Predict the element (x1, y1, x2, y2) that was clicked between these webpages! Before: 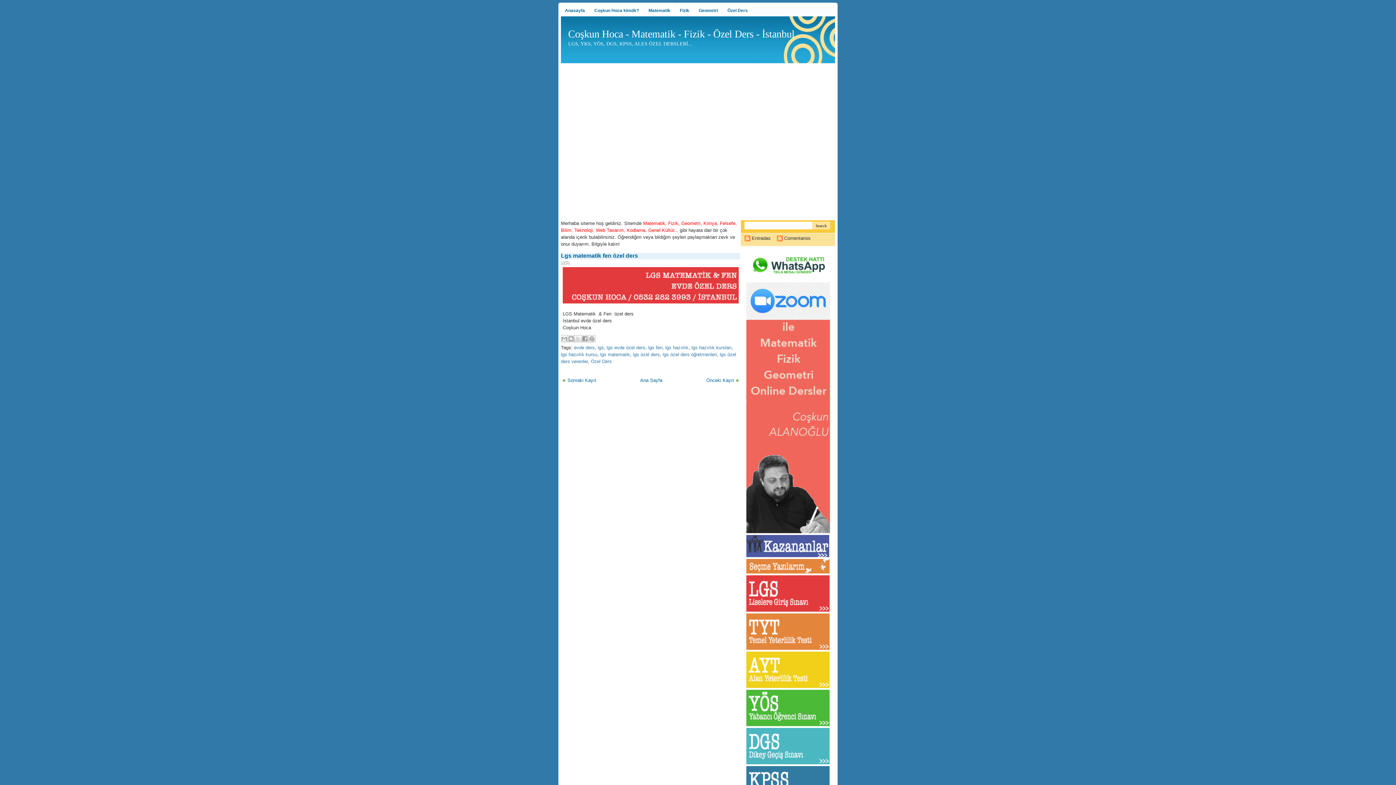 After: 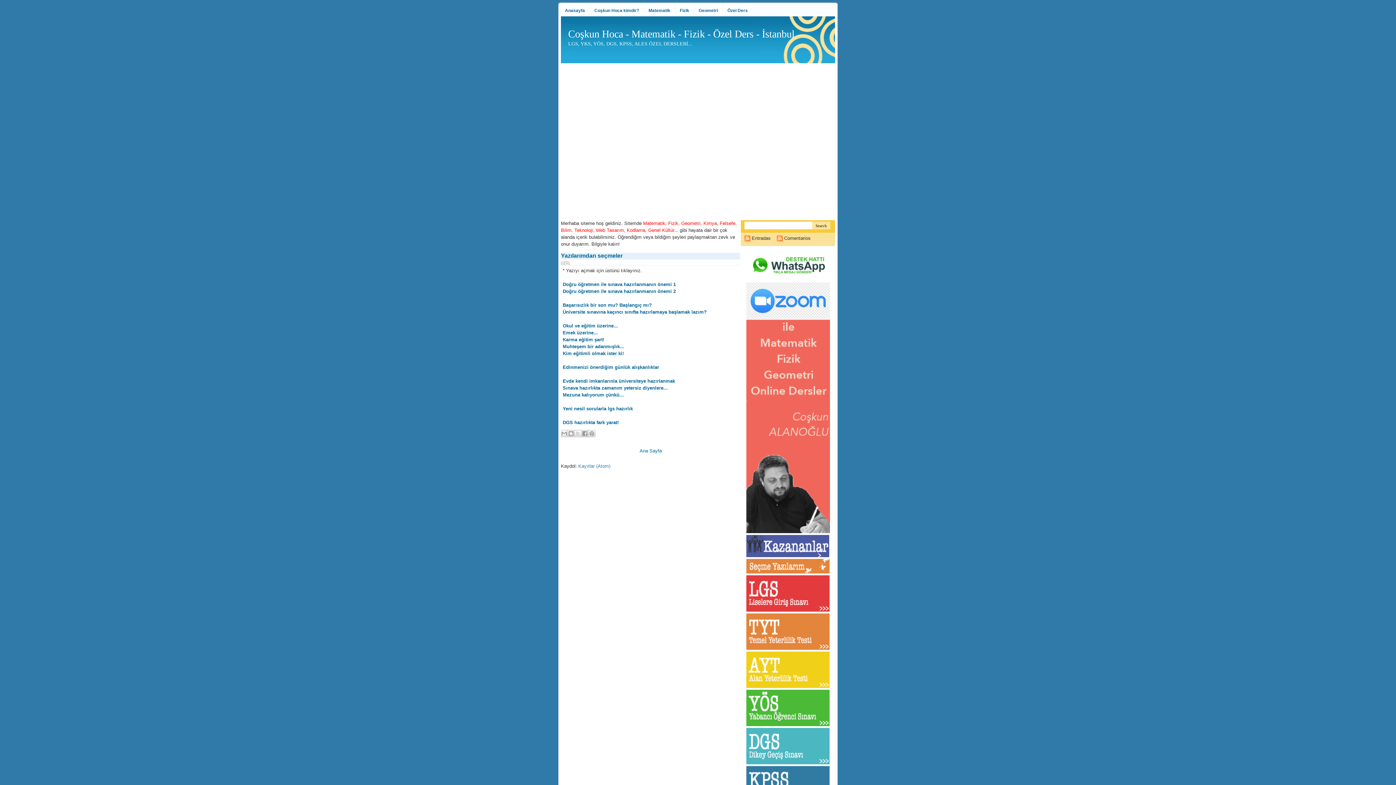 Action: bbox: (746, 569, 829, 574)